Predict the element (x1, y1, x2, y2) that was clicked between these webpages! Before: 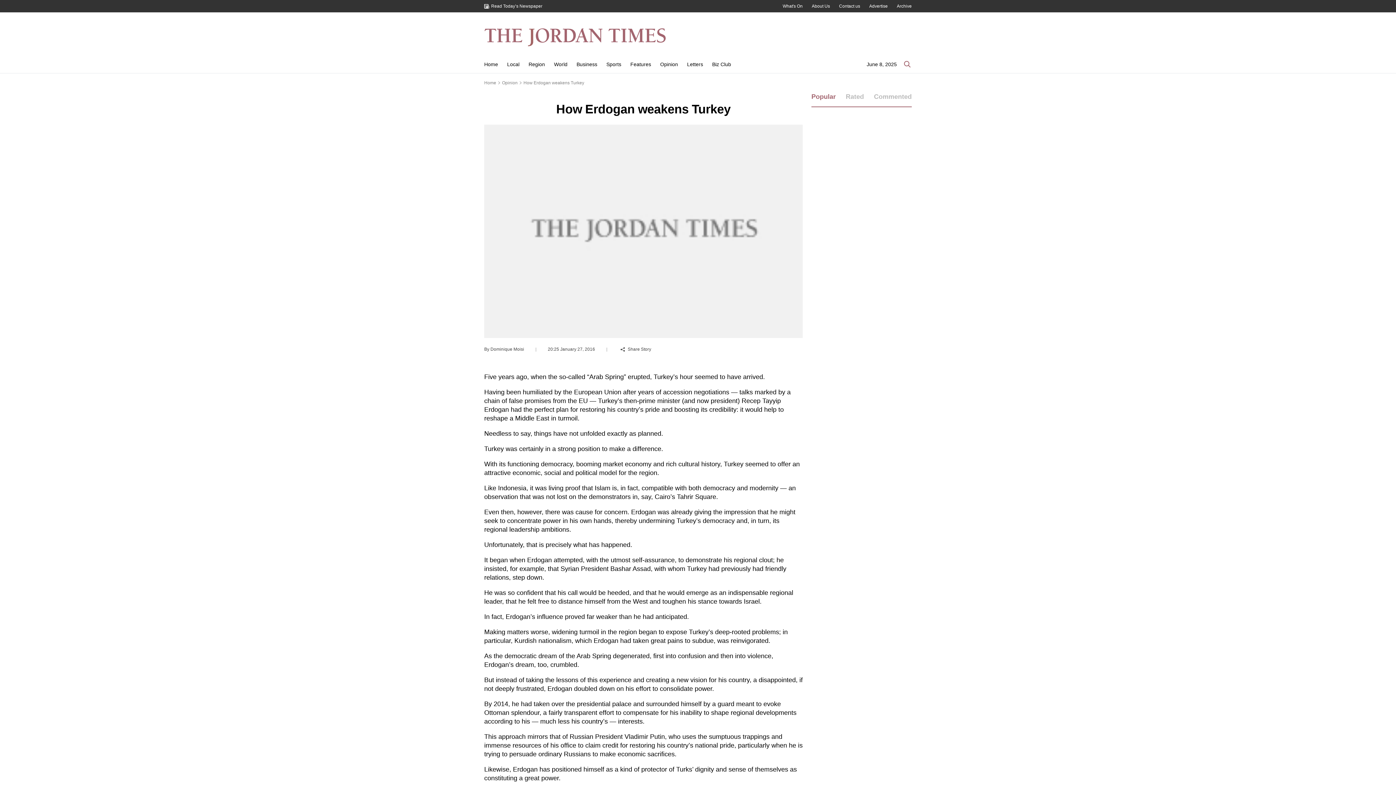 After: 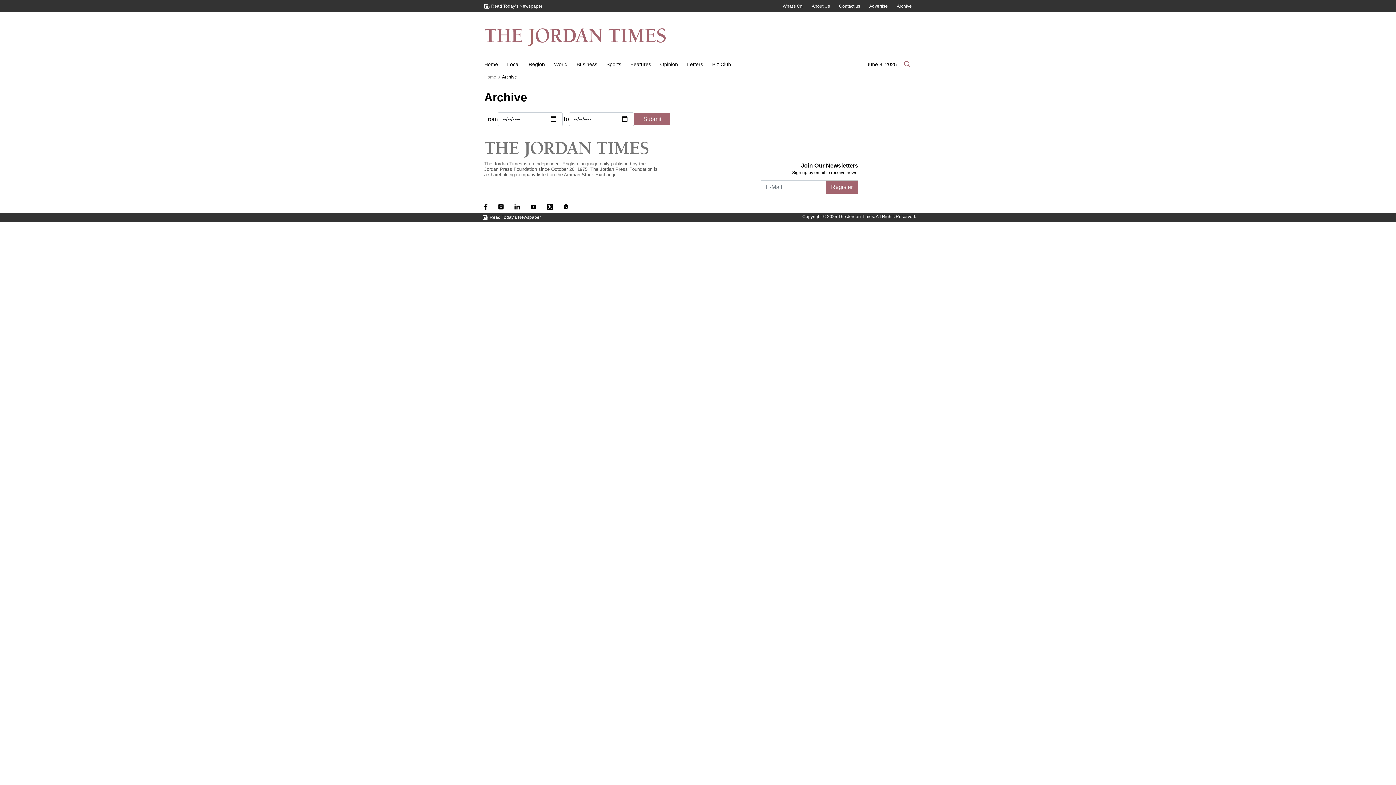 Action: bbox: (897, 3, 912, 8) label: Archive